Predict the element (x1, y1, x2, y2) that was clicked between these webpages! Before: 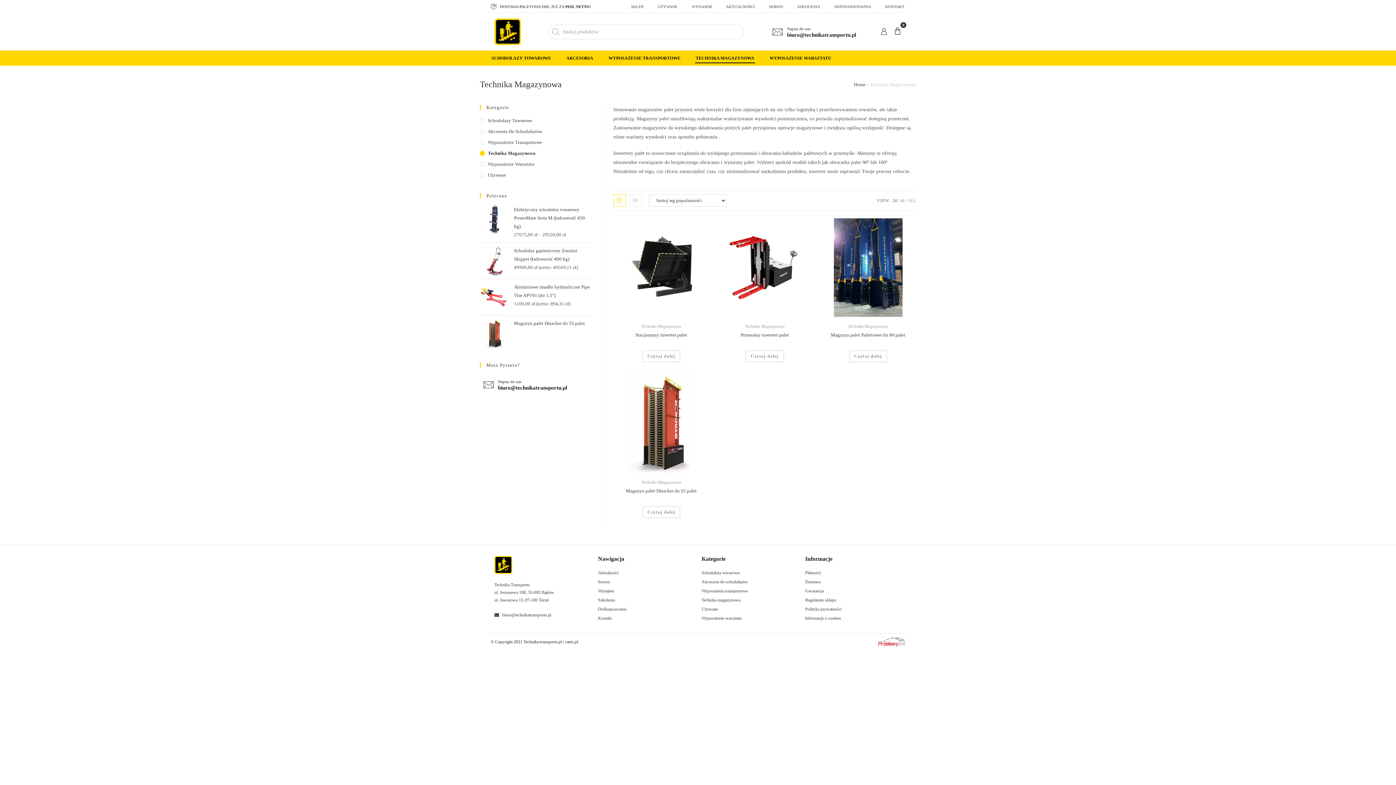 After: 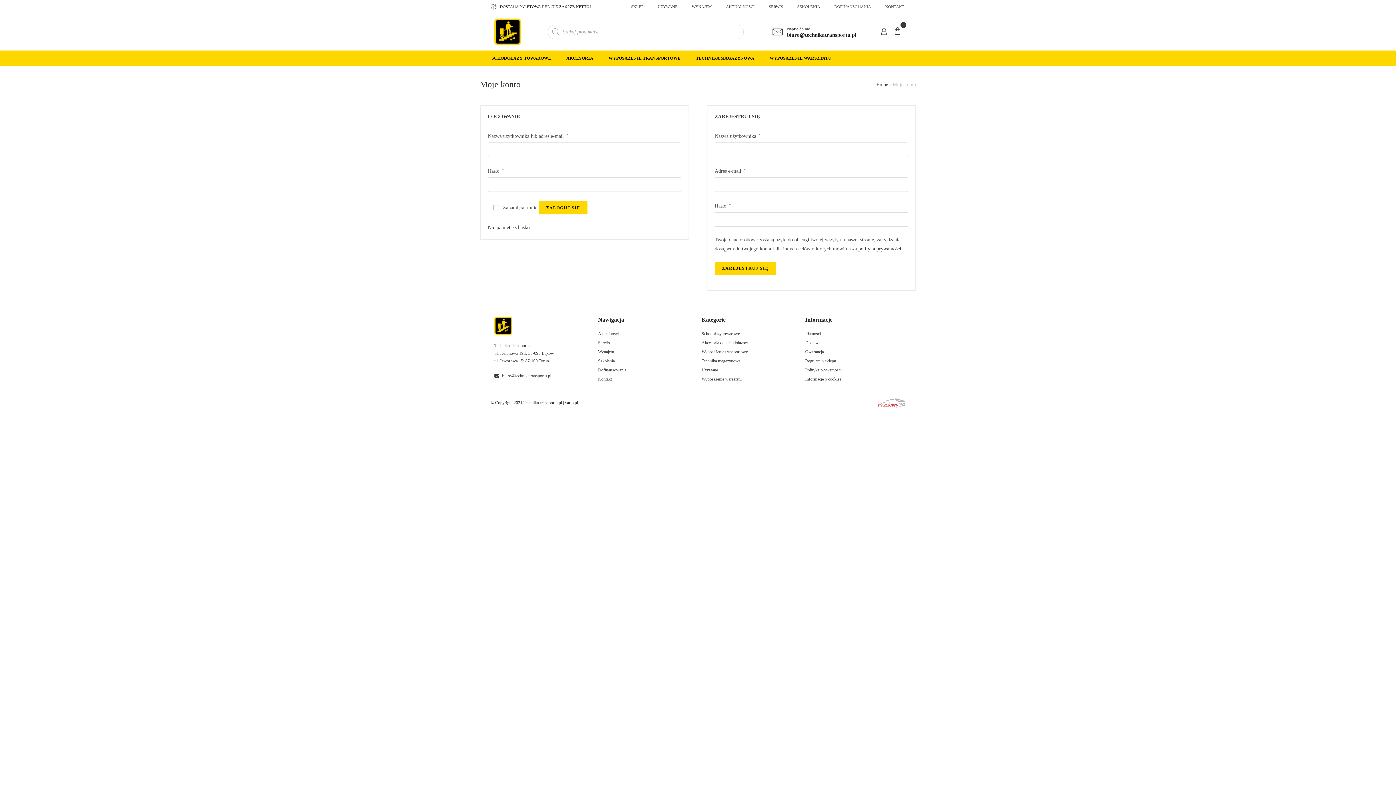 Action: bbox: (880, 28, 887, 34)